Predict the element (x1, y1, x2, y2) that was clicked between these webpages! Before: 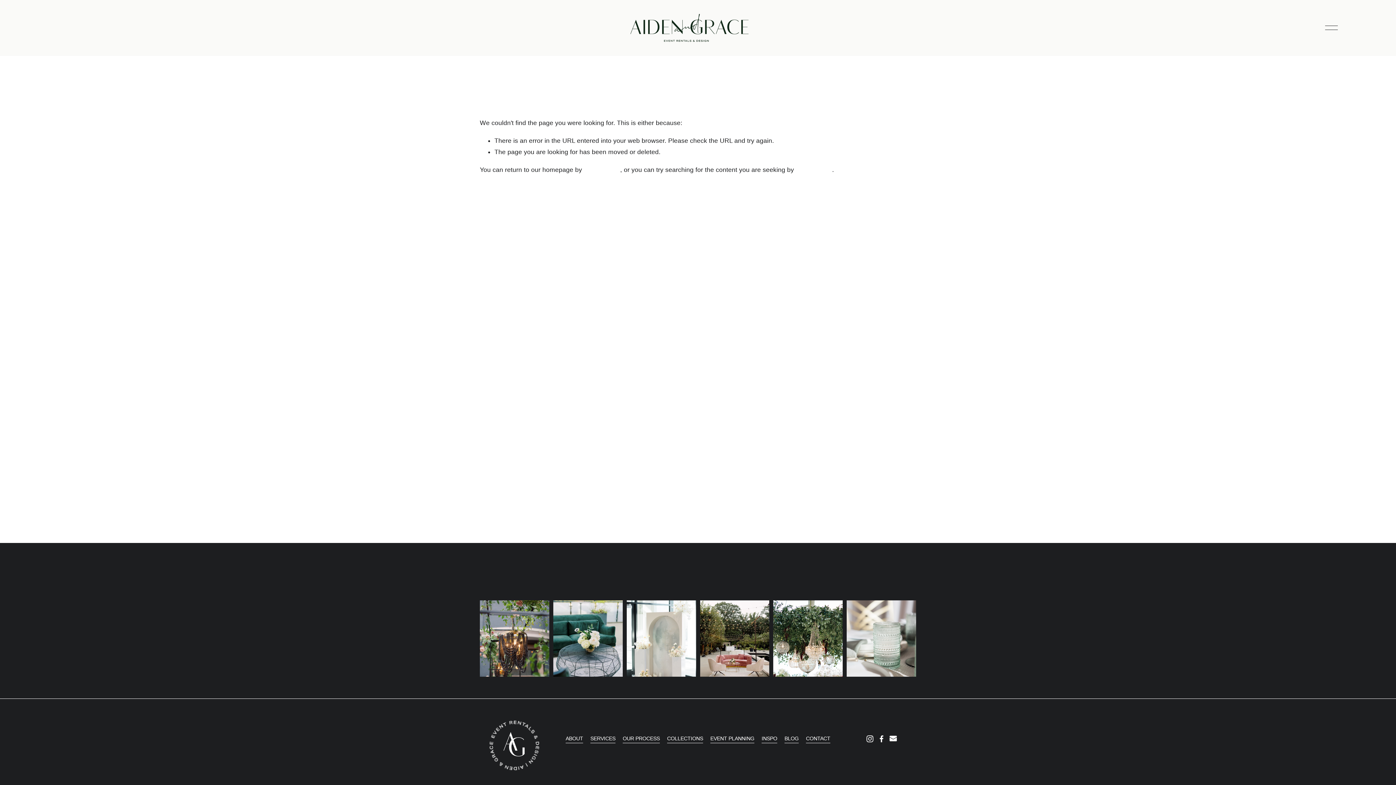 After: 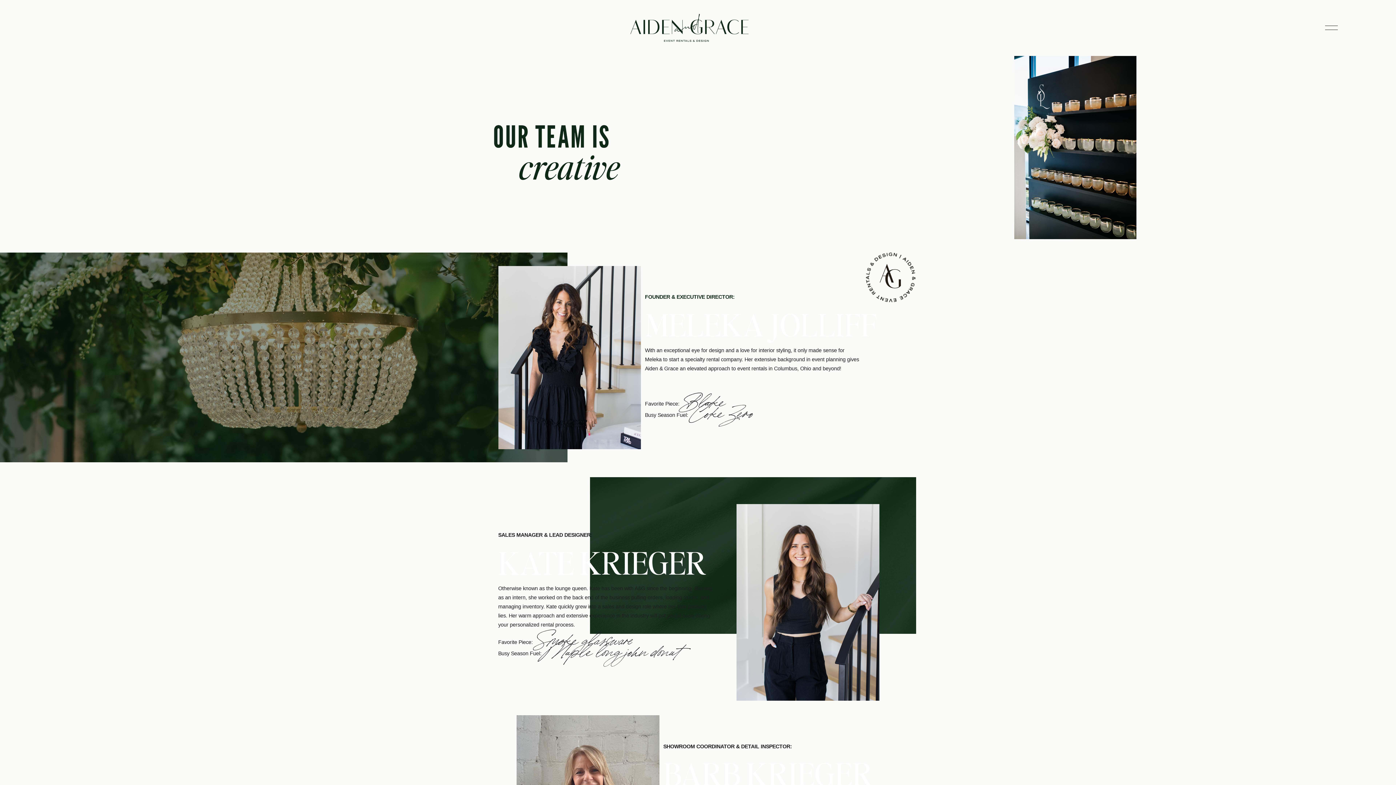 Action: bbox: (565, 734, 583, 743) label: ABOUT